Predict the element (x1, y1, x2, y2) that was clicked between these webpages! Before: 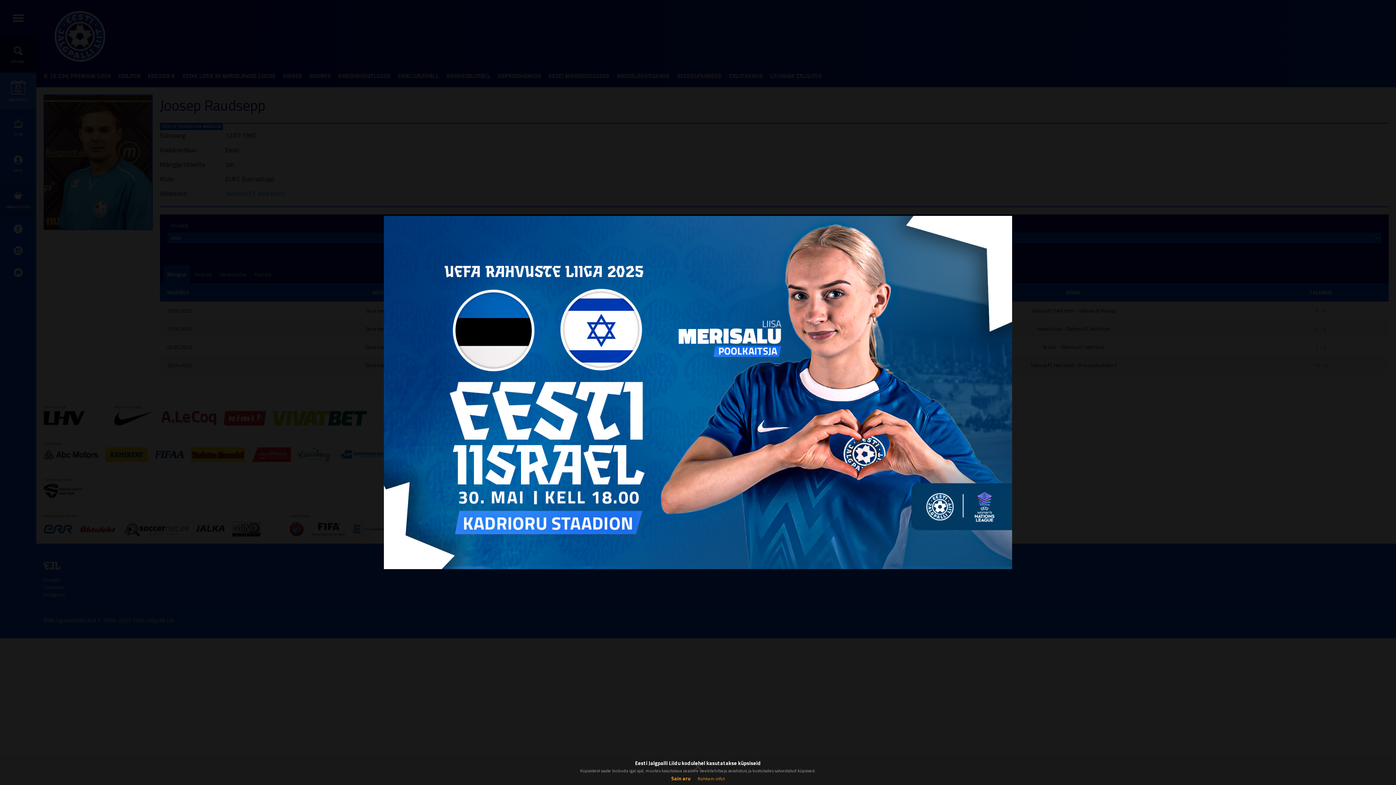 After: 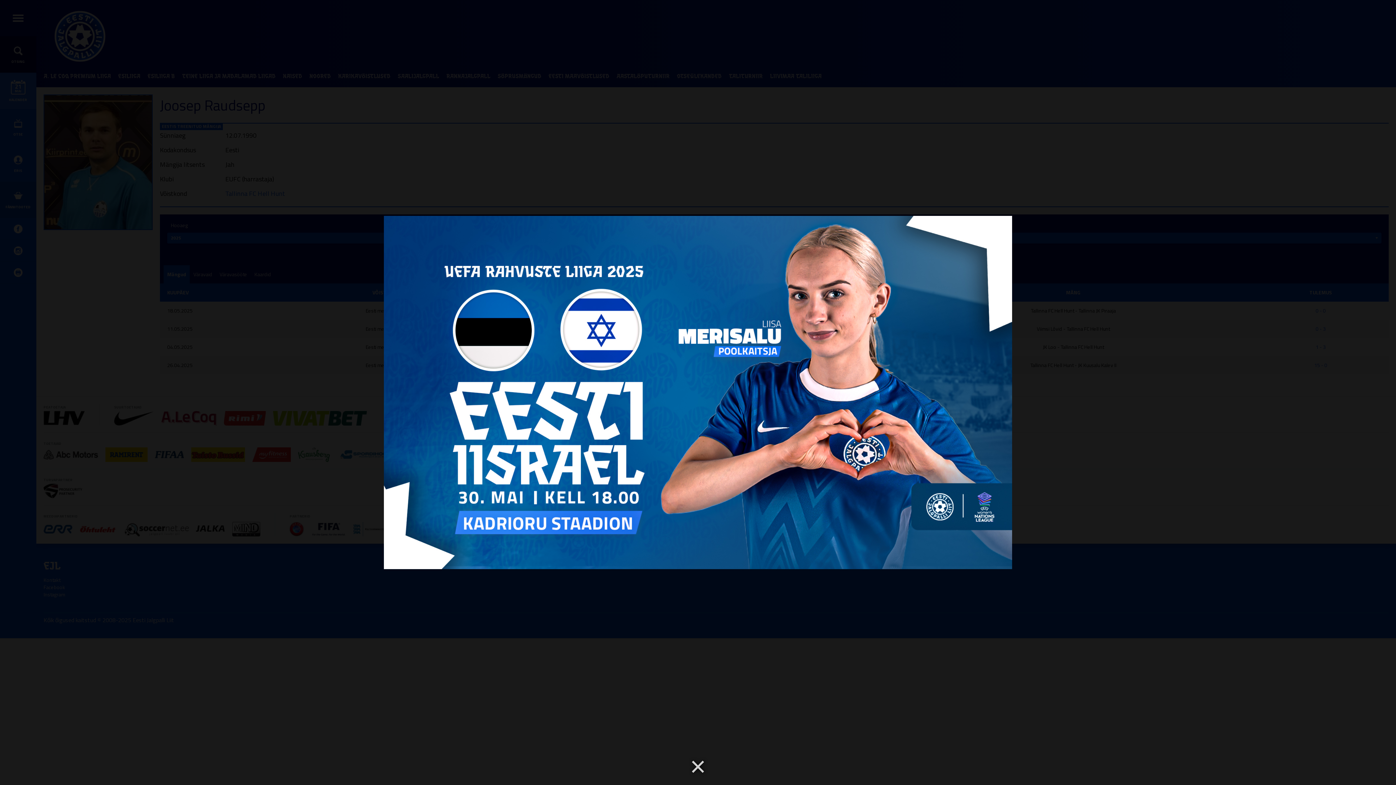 Action: label: Sain aru bbox: (671, 774, 690, 782)